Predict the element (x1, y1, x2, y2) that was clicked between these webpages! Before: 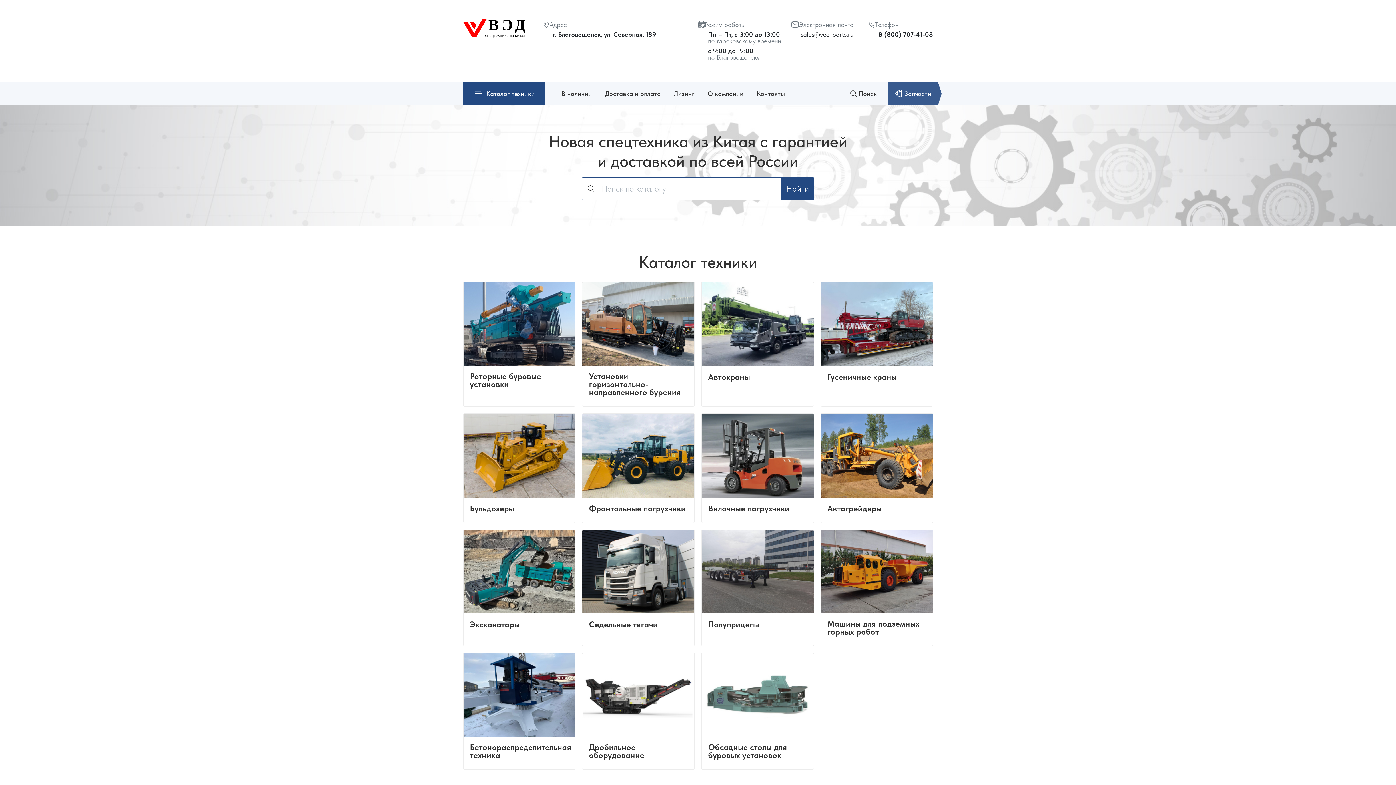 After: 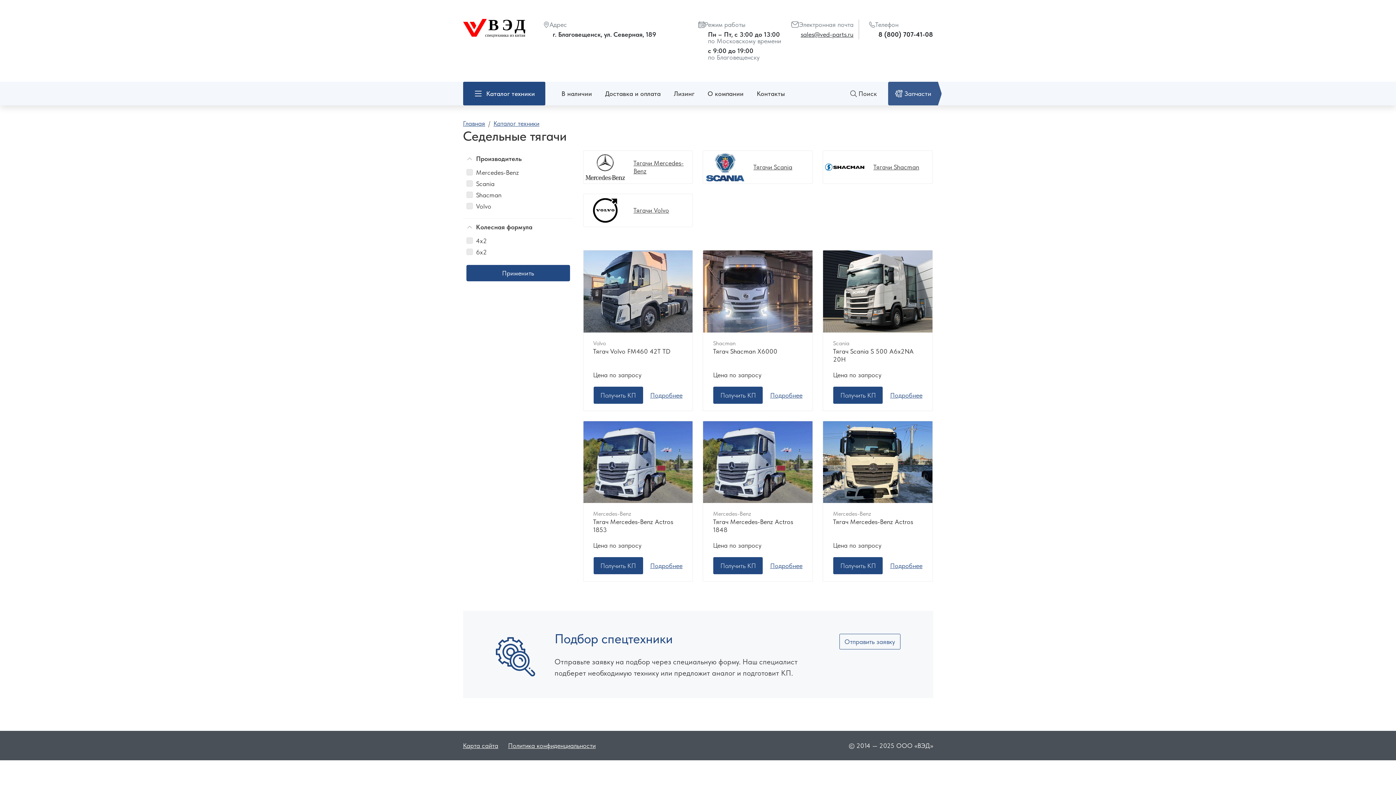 Action: bbox: (582, 530, 694, 613)